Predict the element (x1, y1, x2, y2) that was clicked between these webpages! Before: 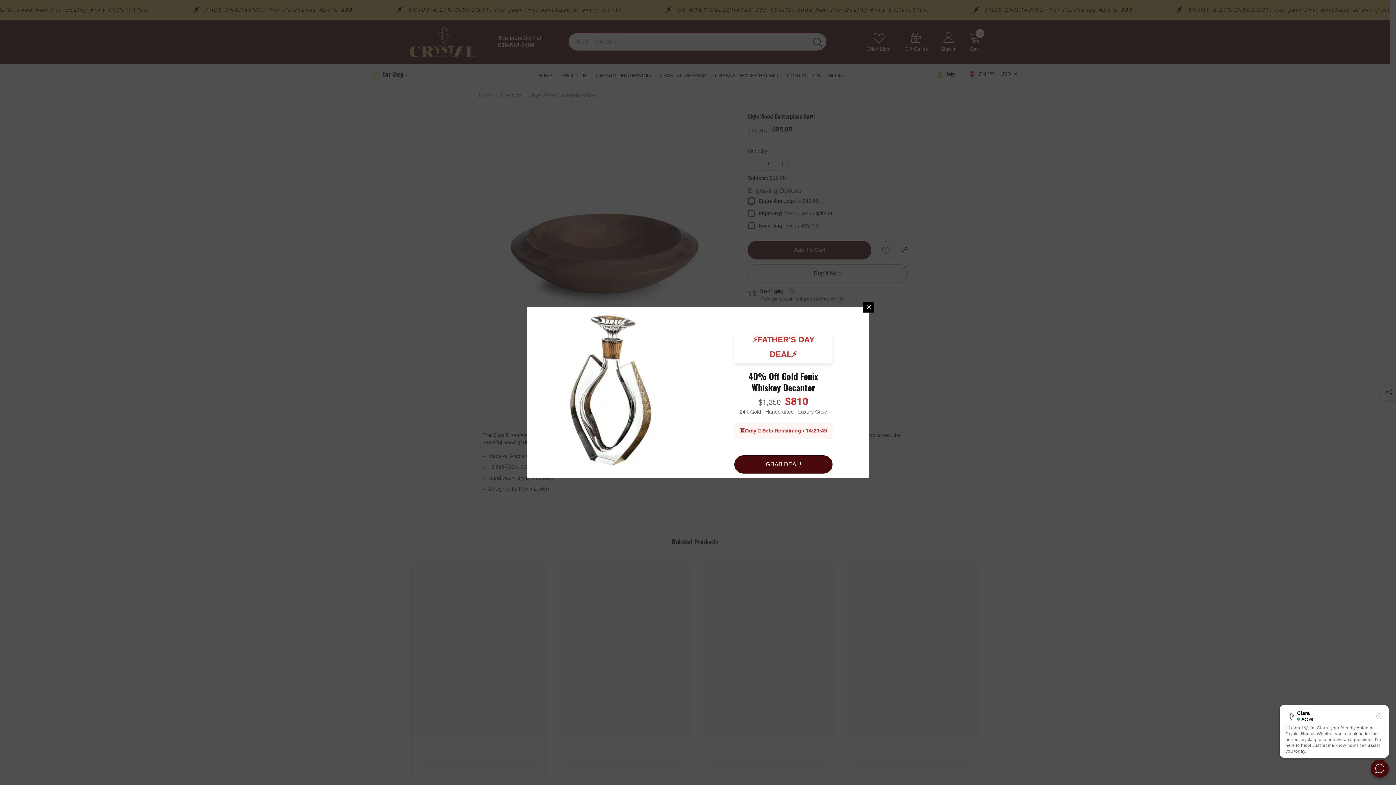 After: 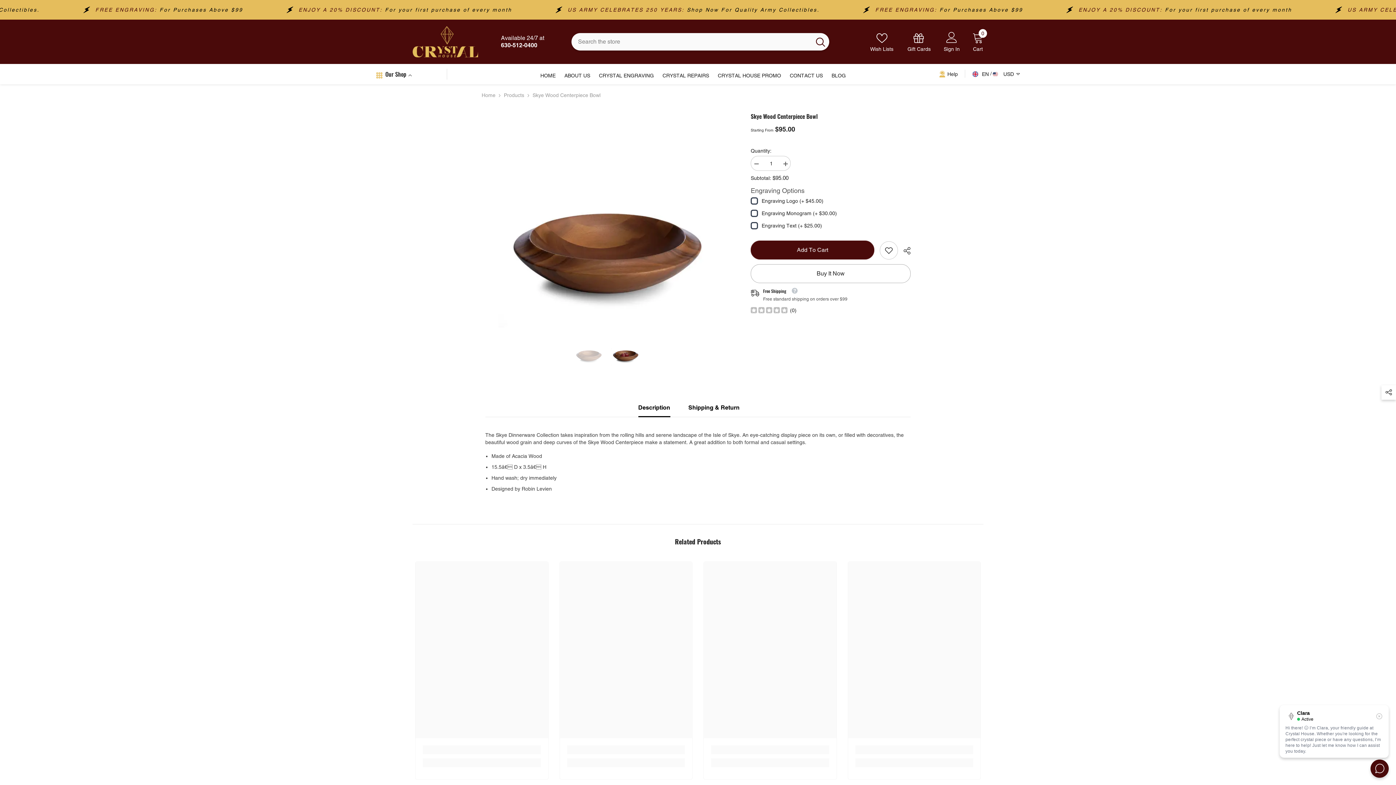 Action: label: Close bbox: (863, 301, 874, 312)